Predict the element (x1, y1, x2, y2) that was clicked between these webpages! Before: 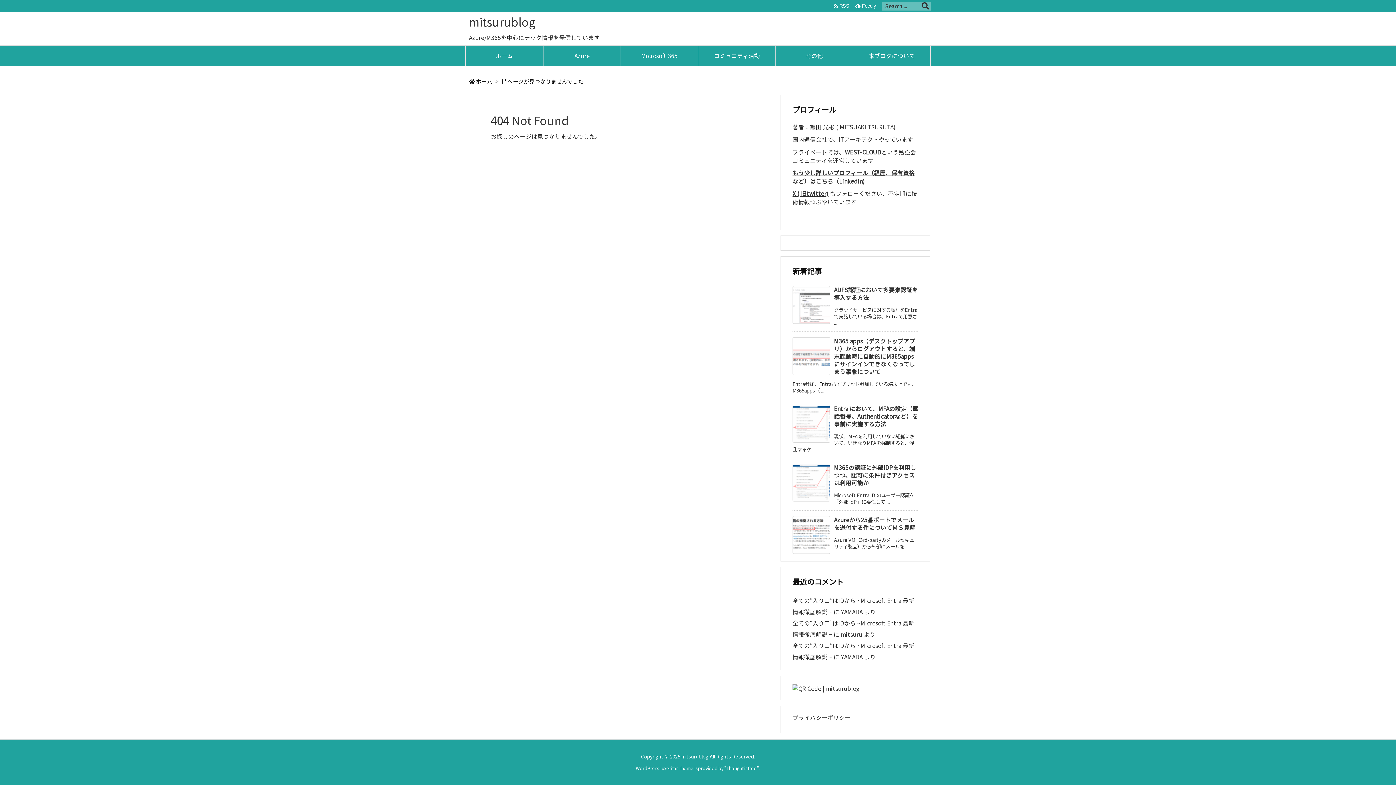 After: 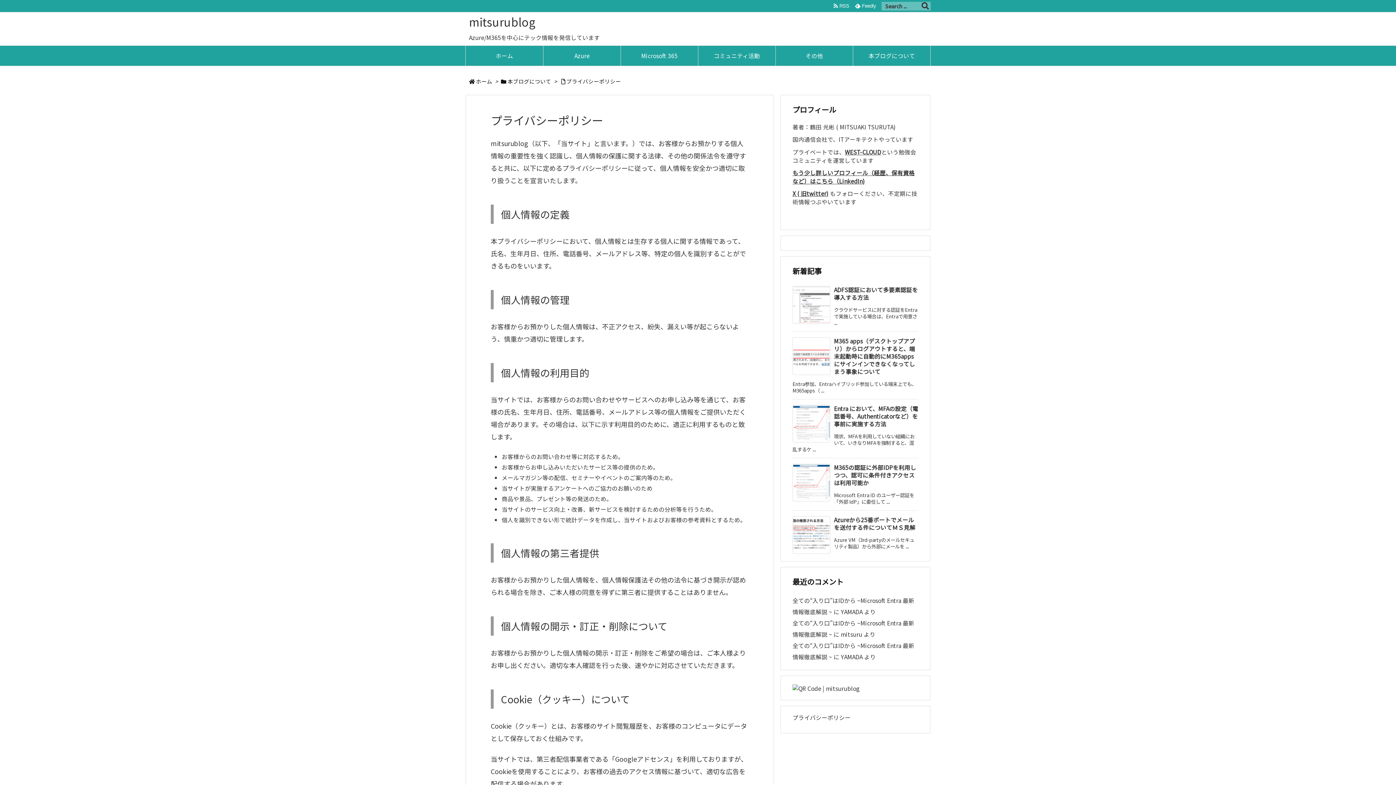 Action: bbox: (792, 713, 850, 722) label: プライバシーポリシー